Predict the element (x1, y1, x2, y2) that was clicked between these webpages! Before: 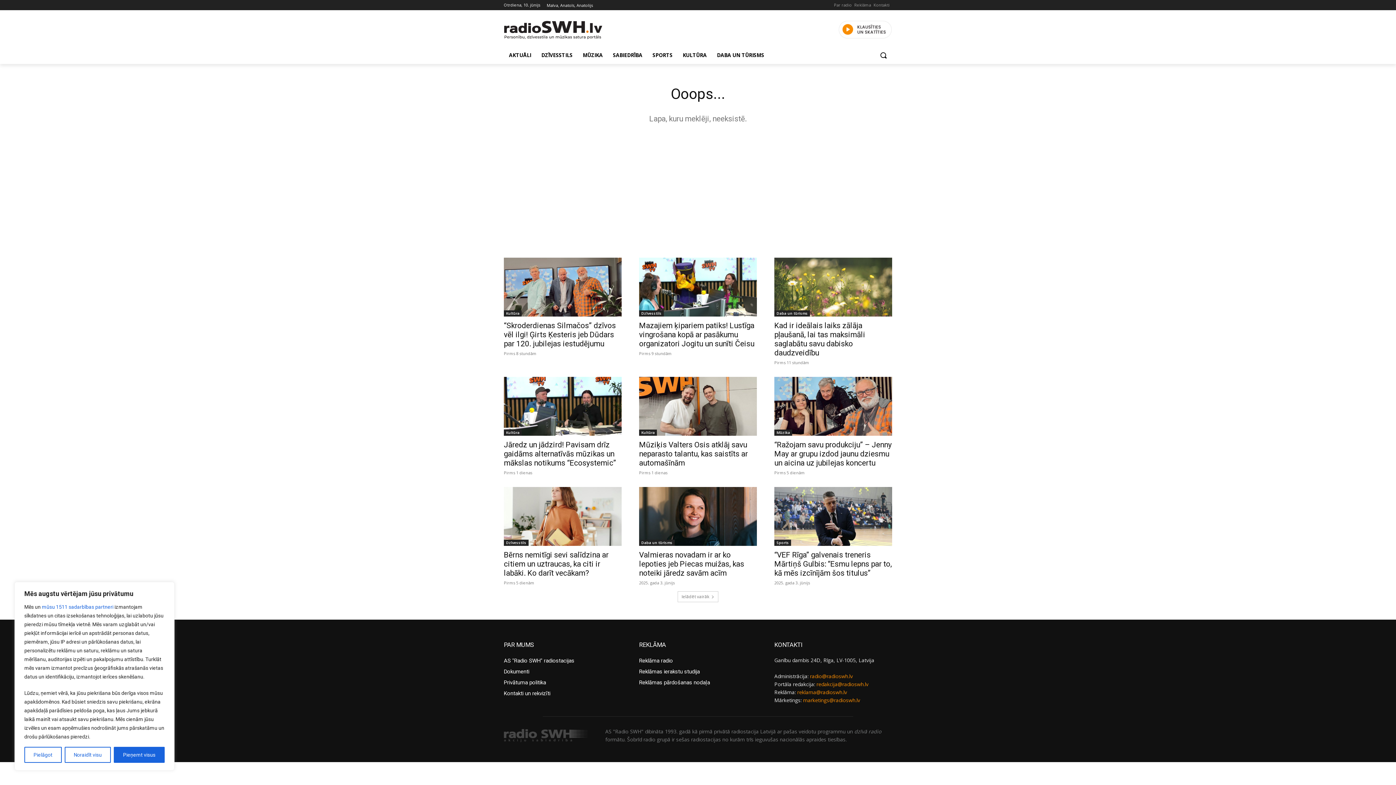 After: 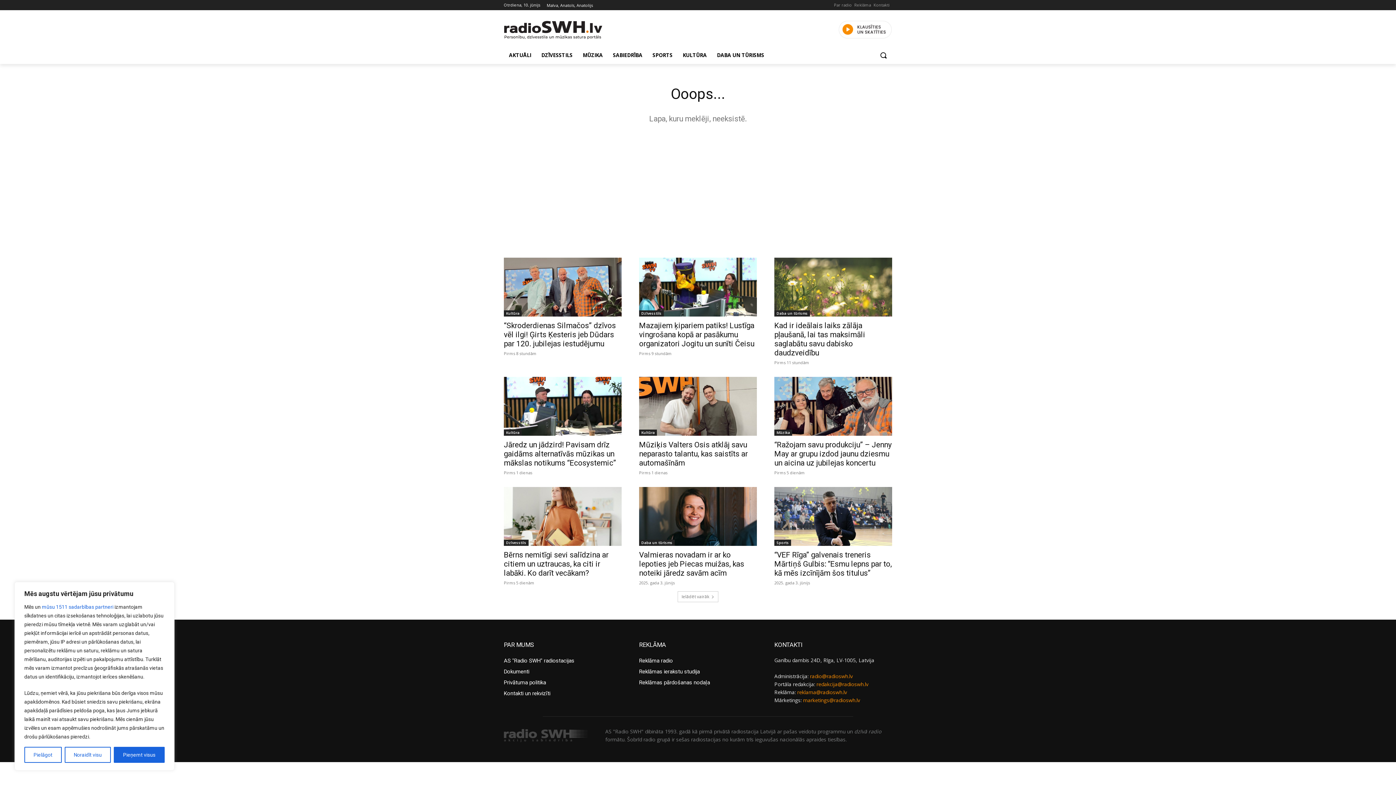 Action: label: reklama@radioswh.lv bbox: (797, 688, 847, 695)